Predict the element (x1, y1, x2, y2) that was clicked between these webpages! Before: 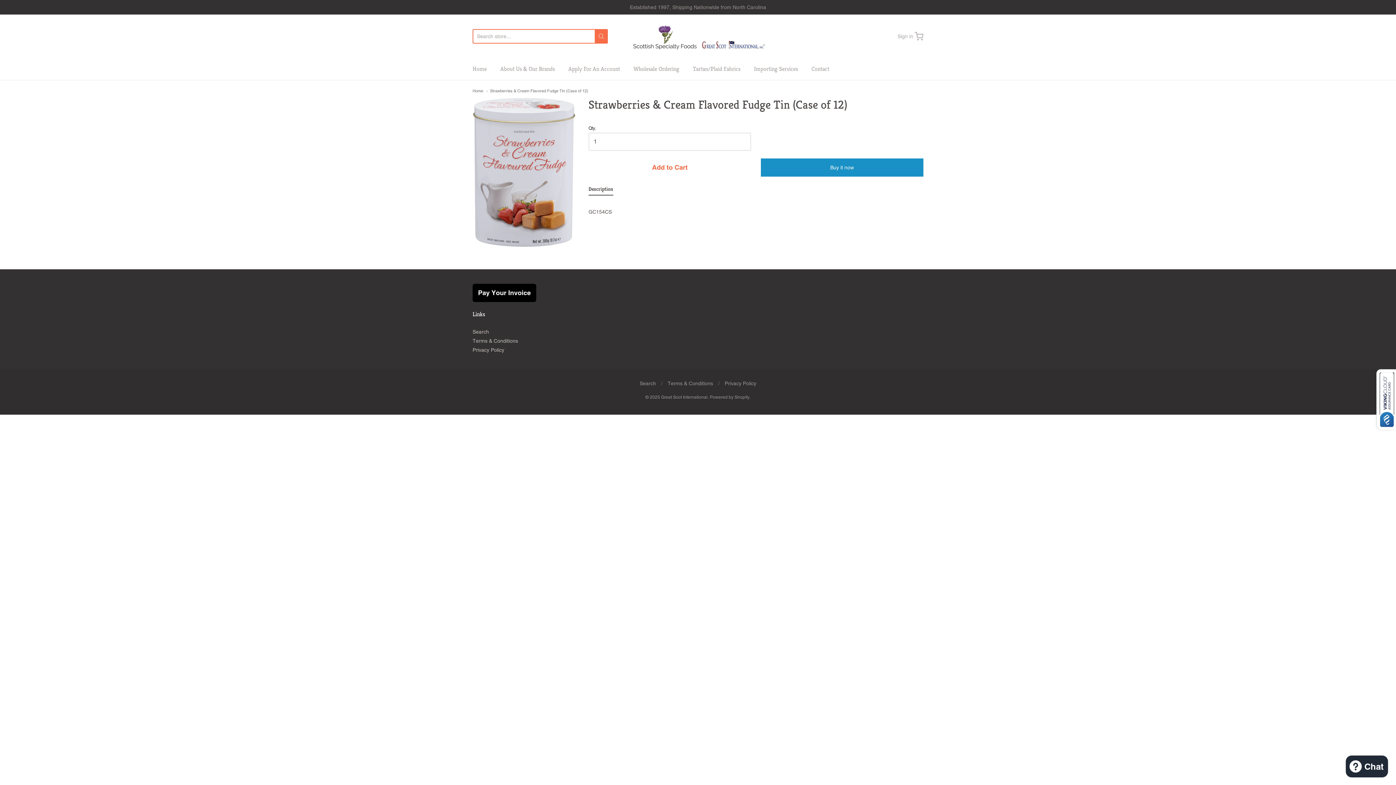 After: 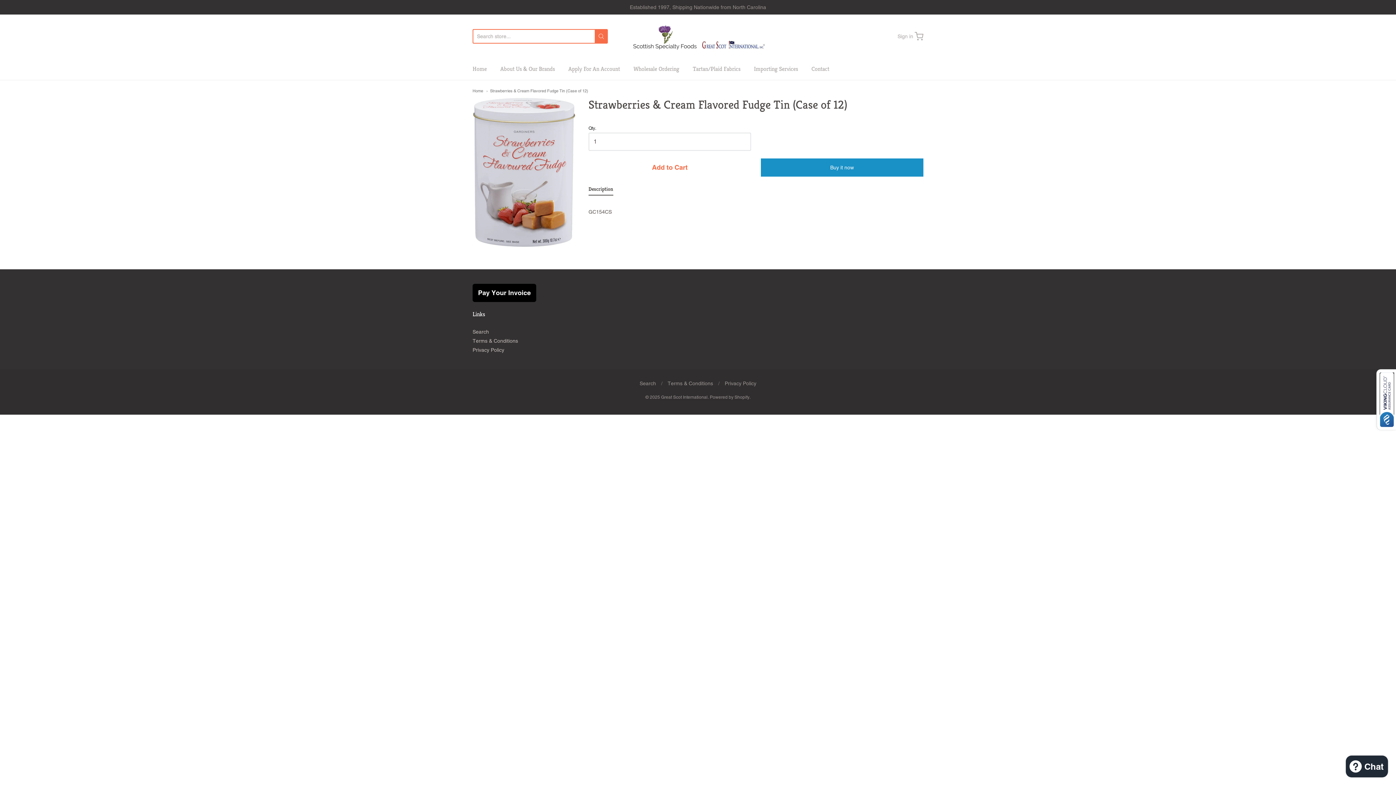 Action: label: Submit bbox: (594, 29, 608, 43)